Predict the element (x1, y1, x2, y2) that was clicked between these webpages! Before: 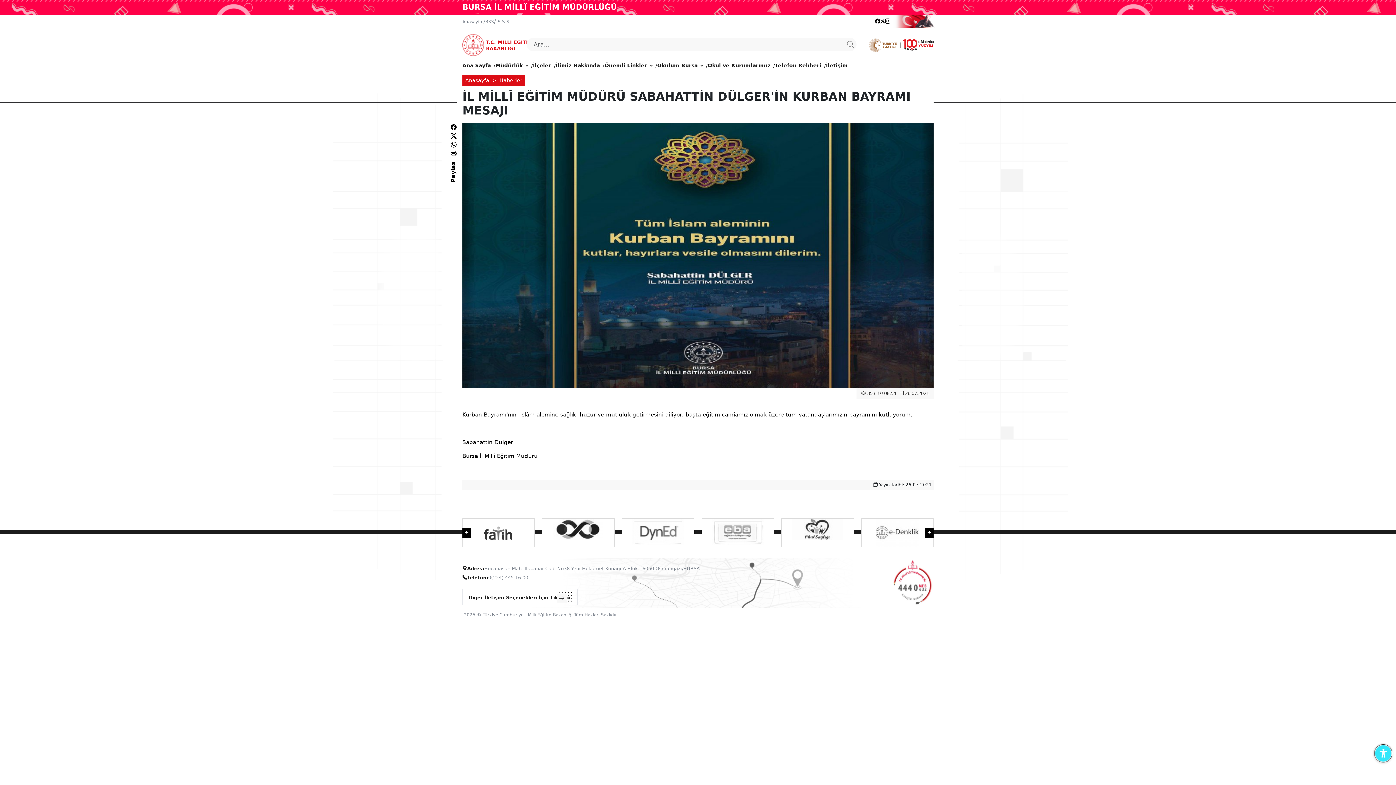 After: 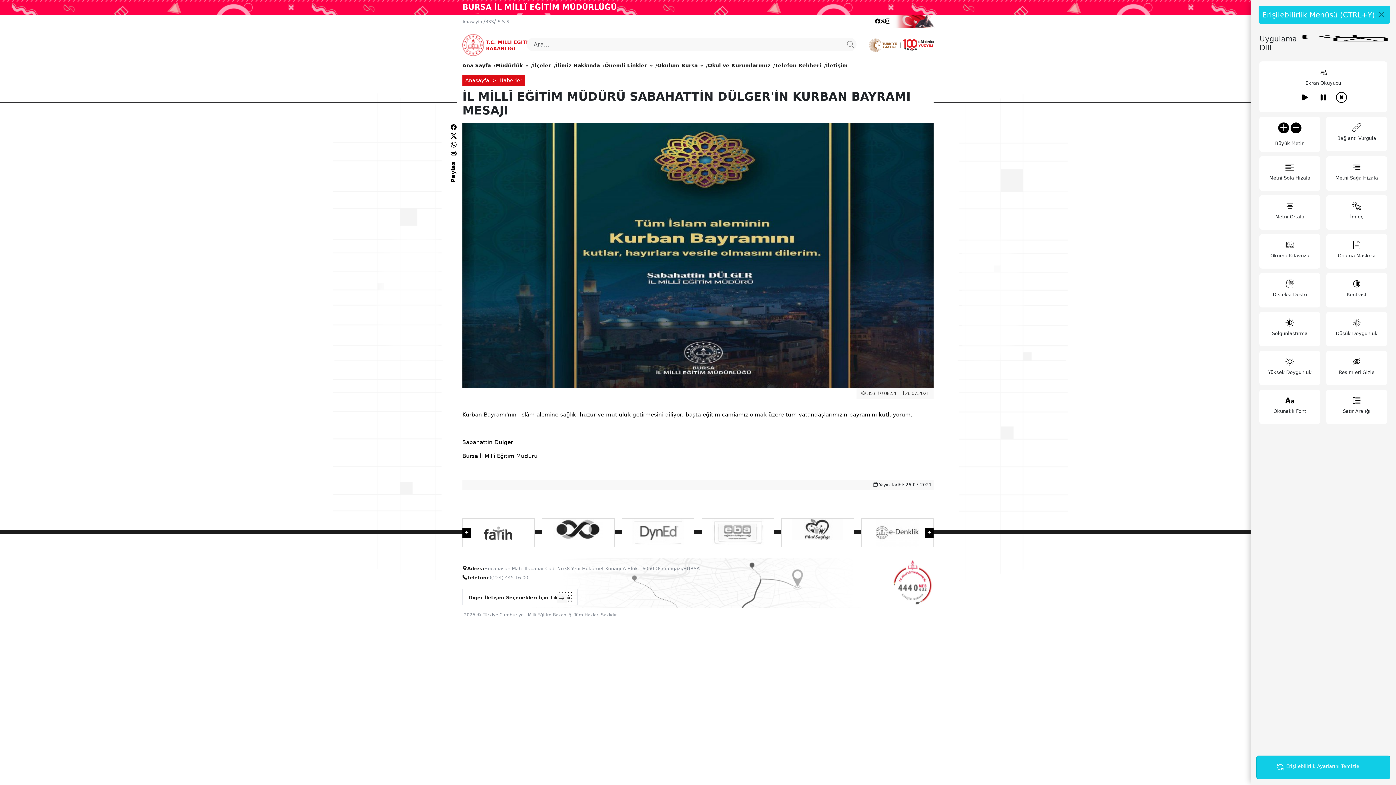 Action: bbox: (1373, 743, 1393, 763) label: Erişilebilirlik Menüsünü Aç